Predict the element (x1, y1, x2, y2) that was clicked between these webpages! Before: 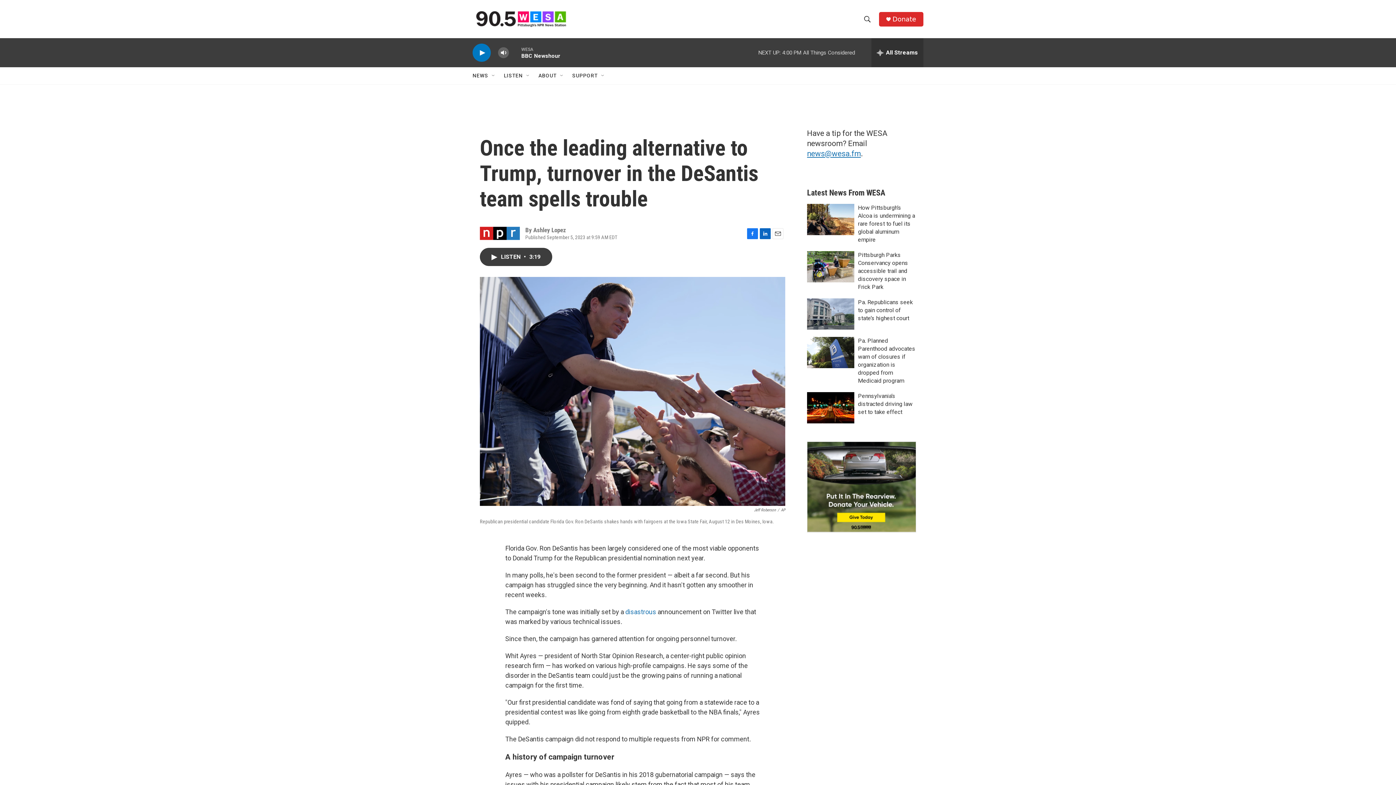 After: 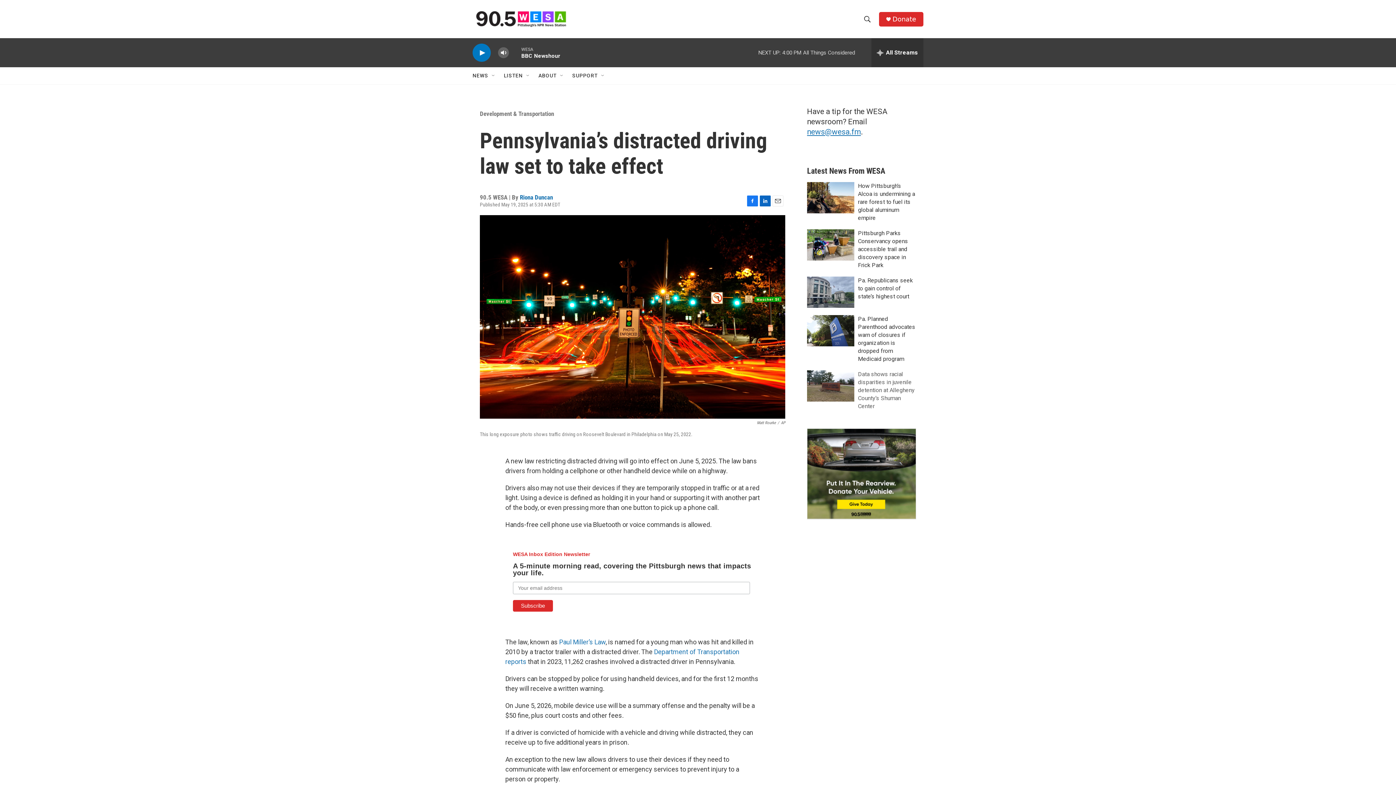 Action: bbox: (858, 393, 912, 415) label: Pennsylvania’s distracted driving law set to take effect